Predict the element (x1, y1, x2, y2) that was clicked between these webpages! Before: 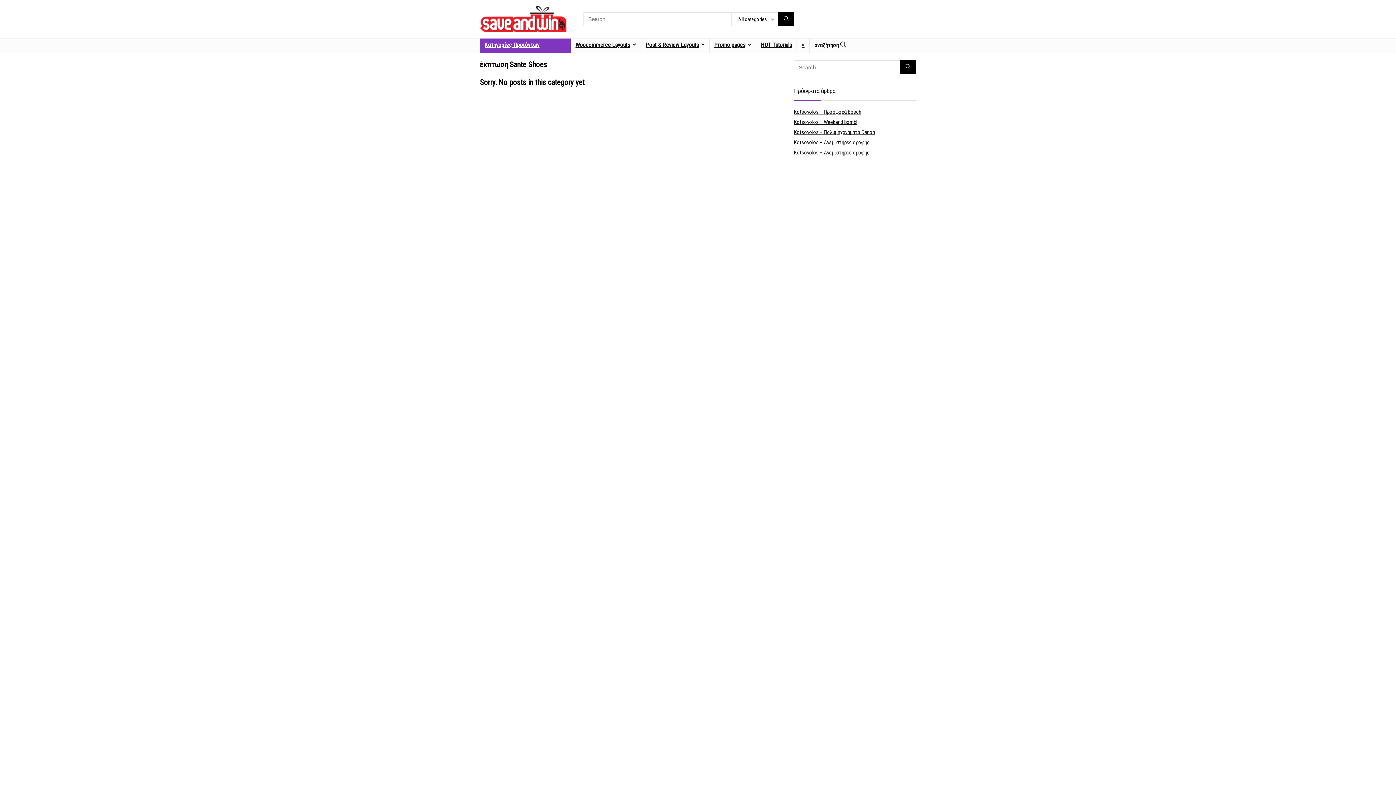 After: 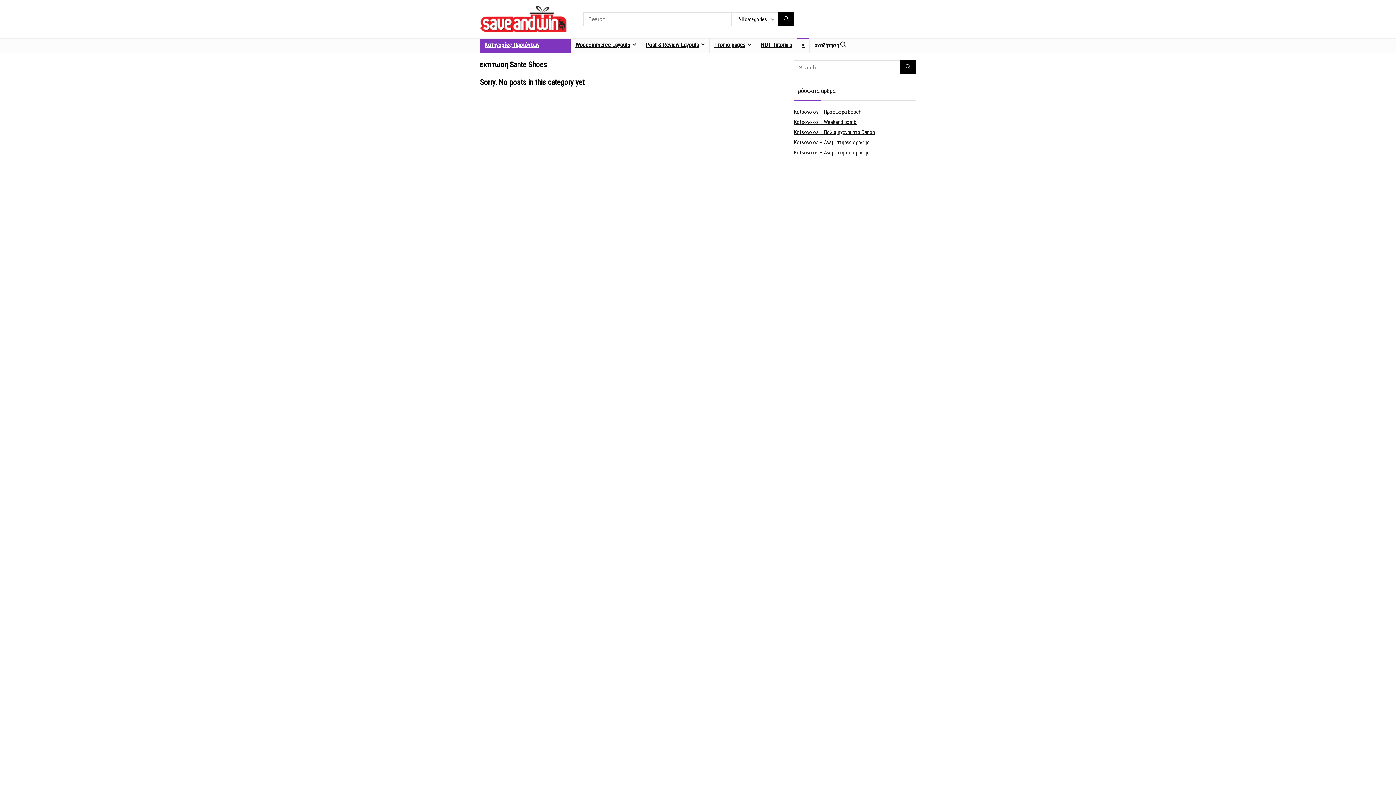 Action: bbox: (797, 38, 809, 52) label: <